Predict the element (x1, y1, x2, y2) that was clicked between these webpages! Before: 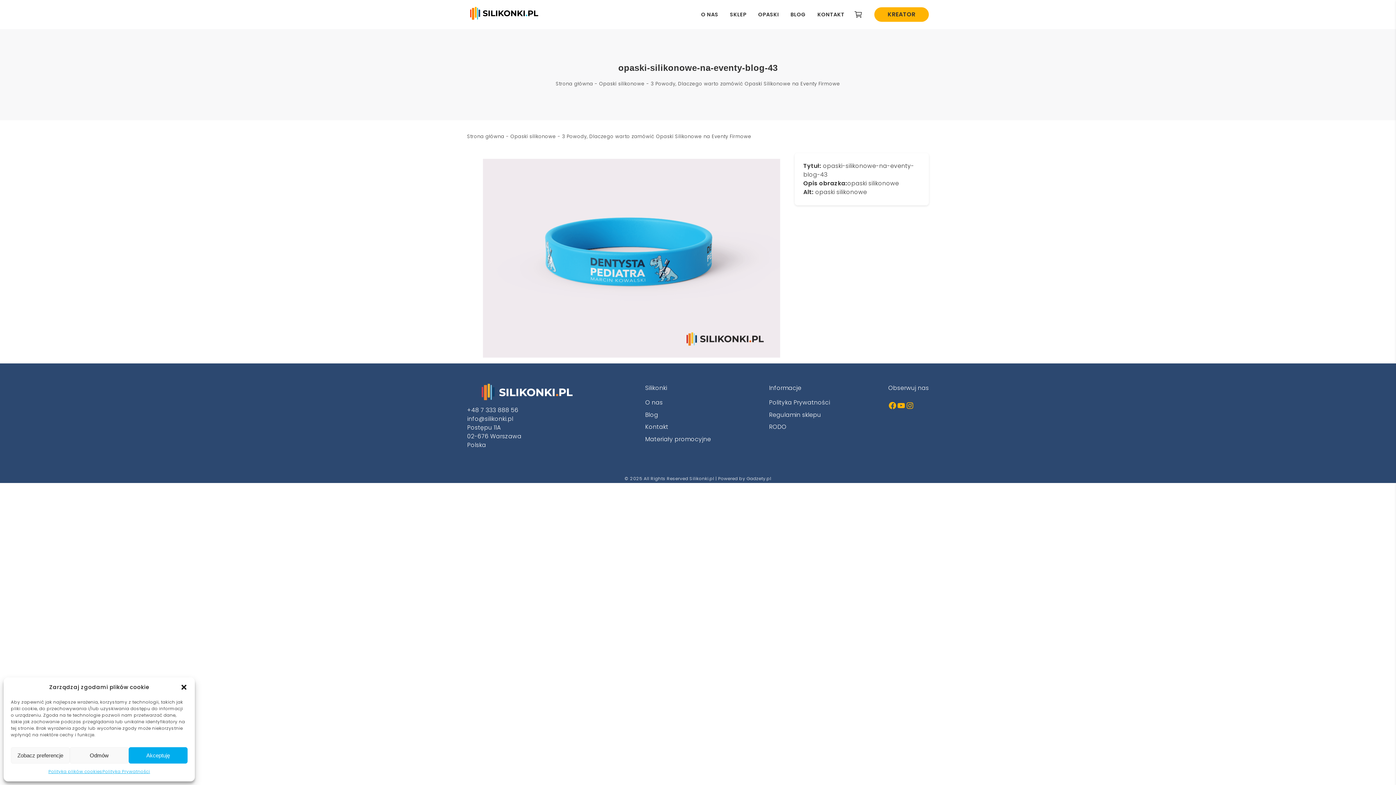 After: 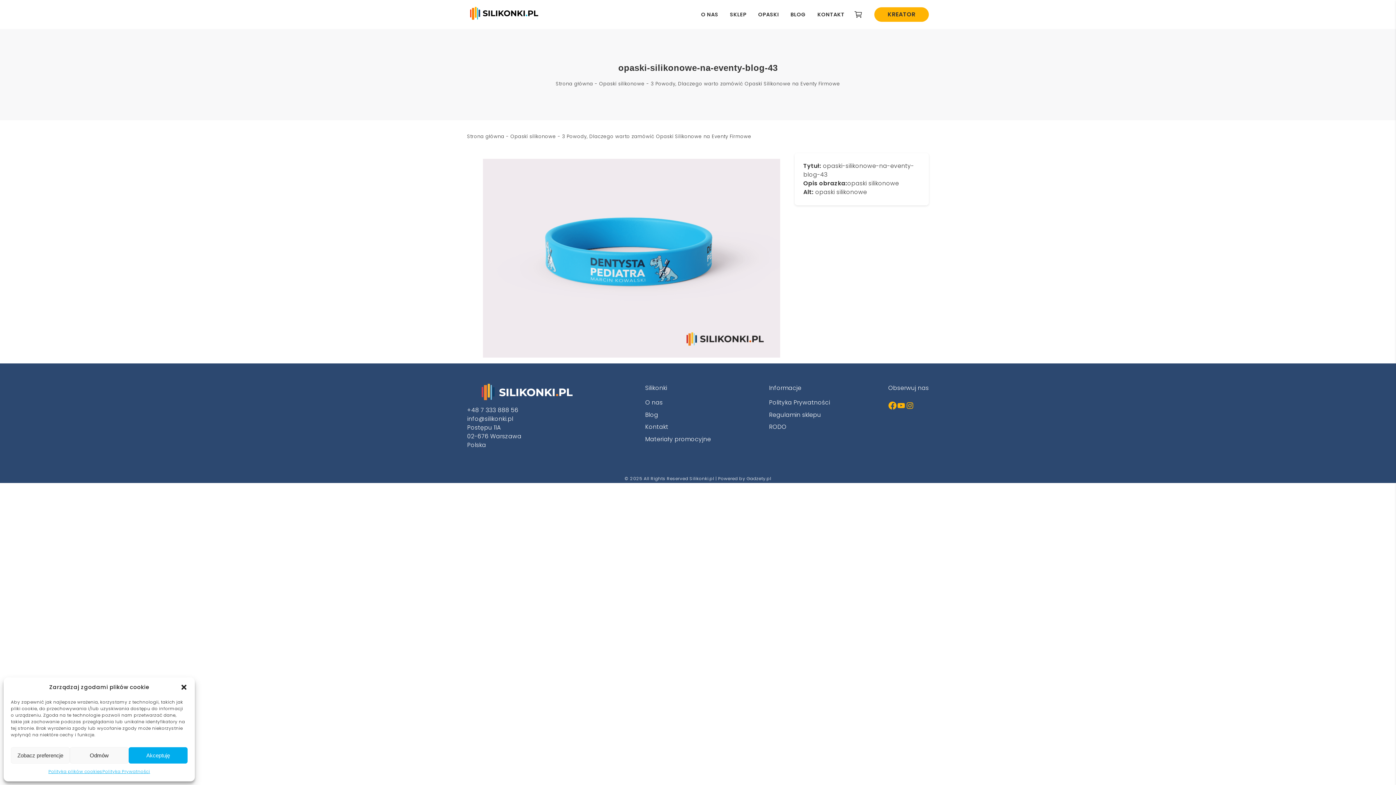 Action: label: Facebook bbox: (888, 401, 897, 410)